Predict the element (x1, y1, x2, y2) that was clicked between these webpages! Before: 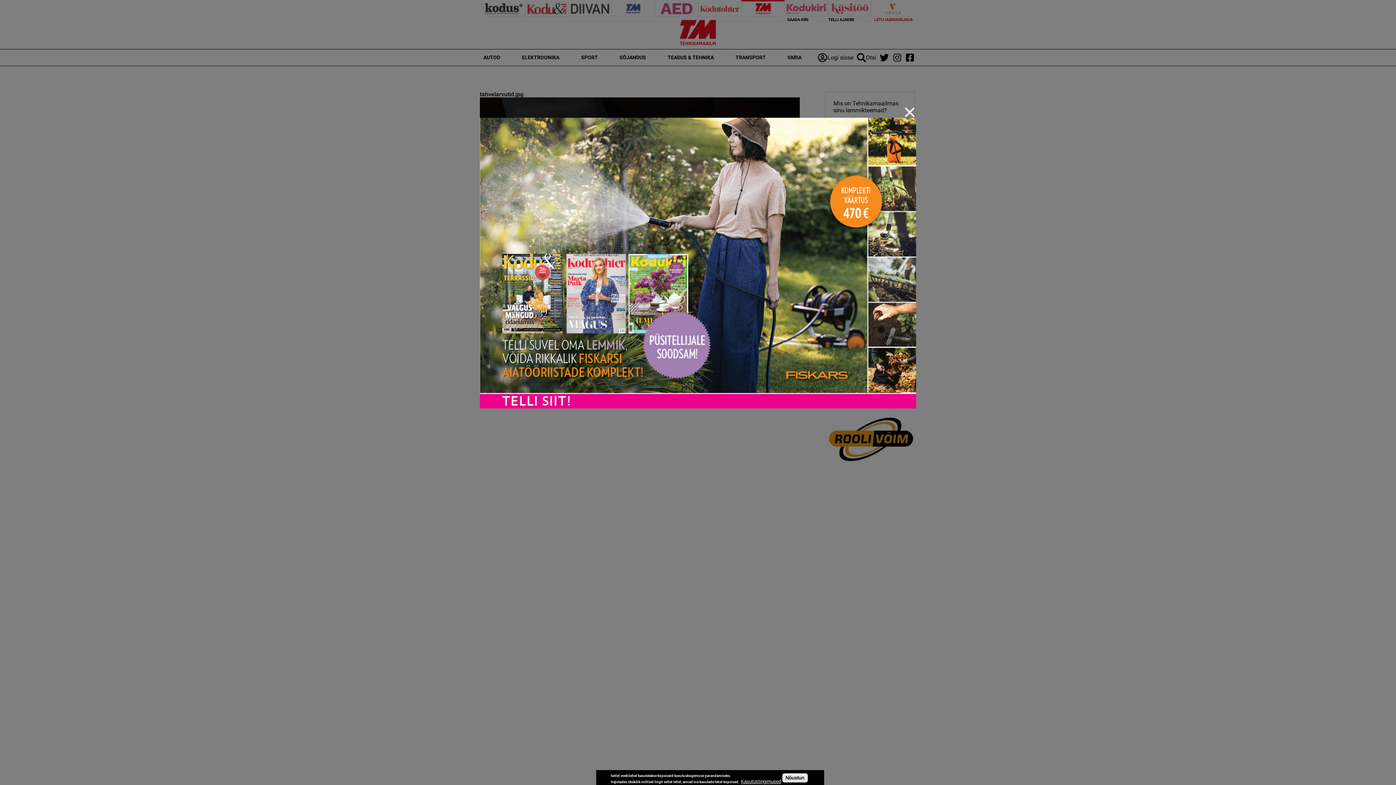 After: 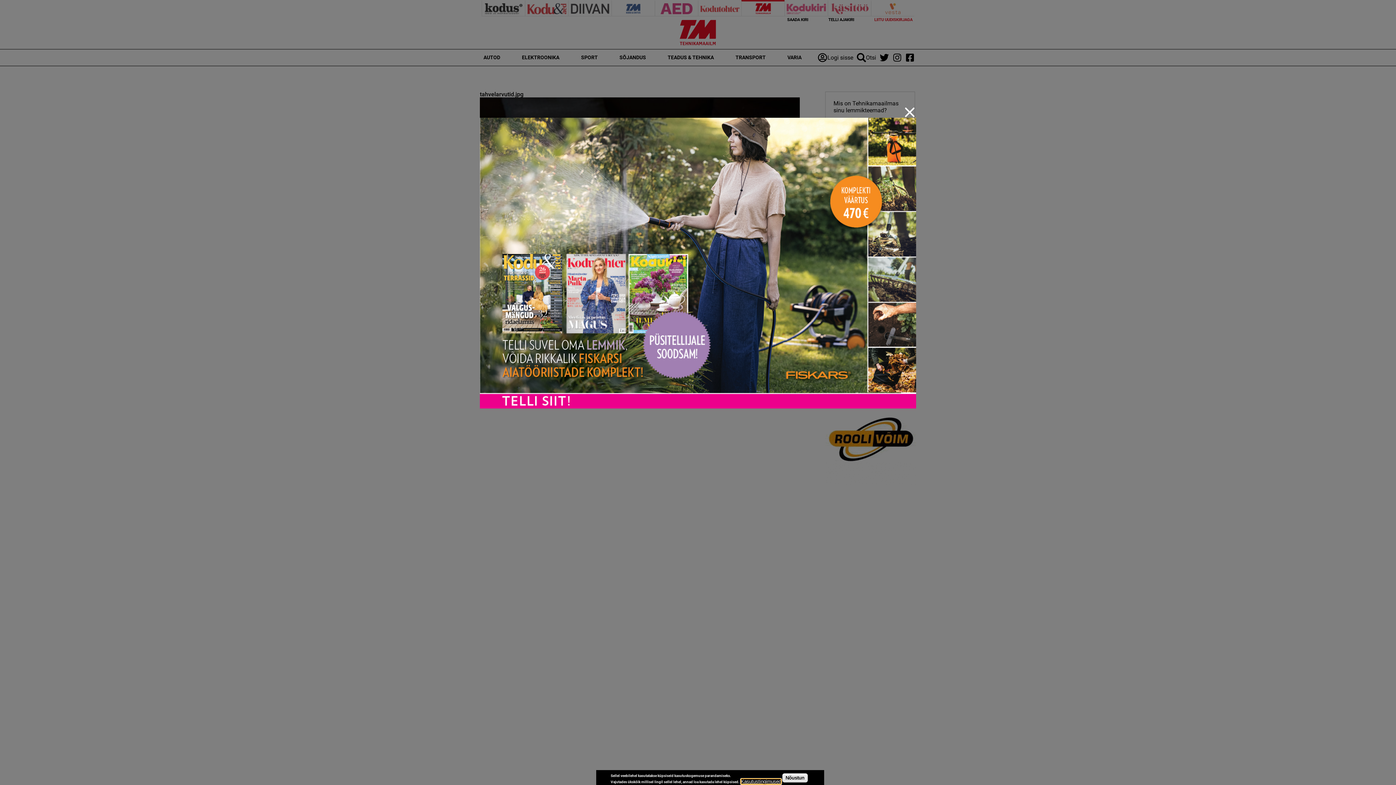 Action: label: Kasutustingimused bbox: (741, 779, 781, 784)